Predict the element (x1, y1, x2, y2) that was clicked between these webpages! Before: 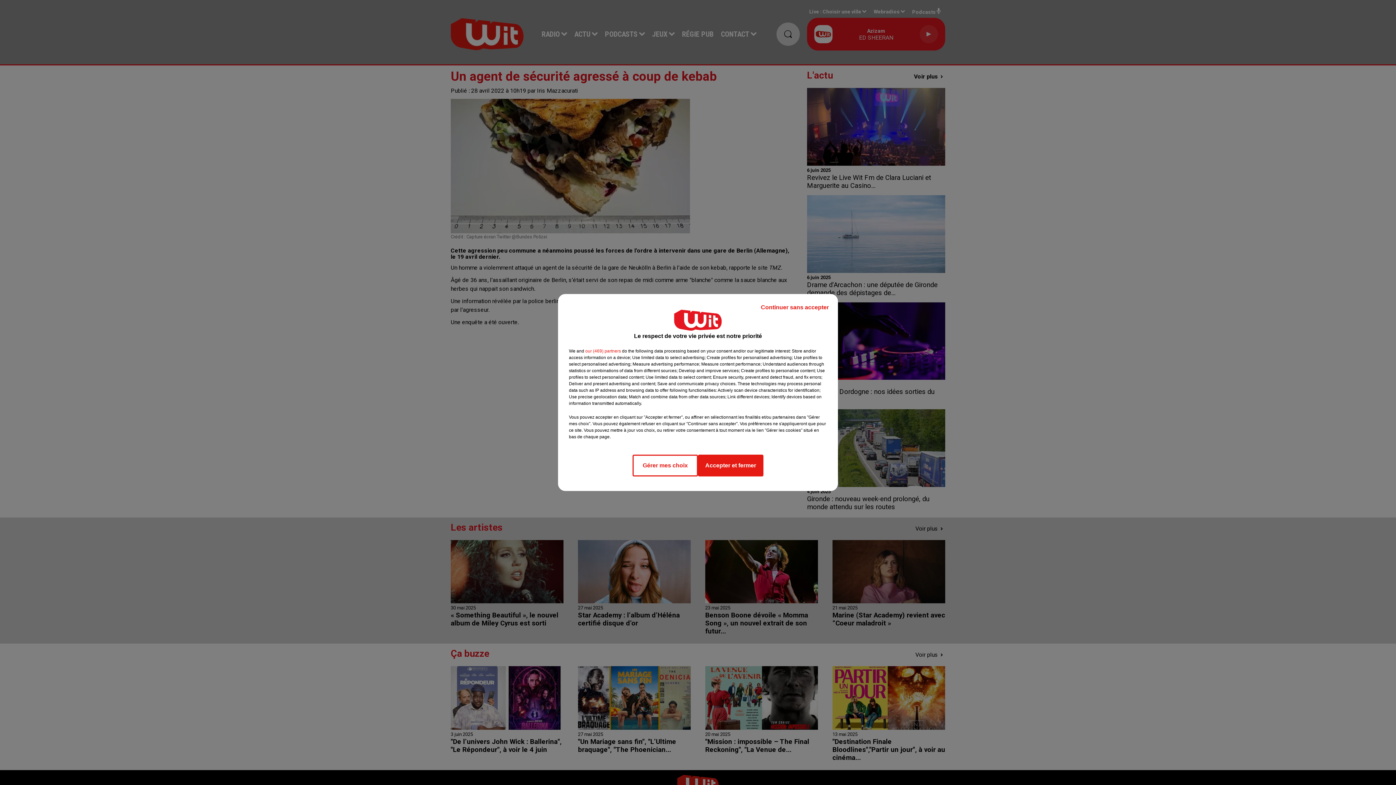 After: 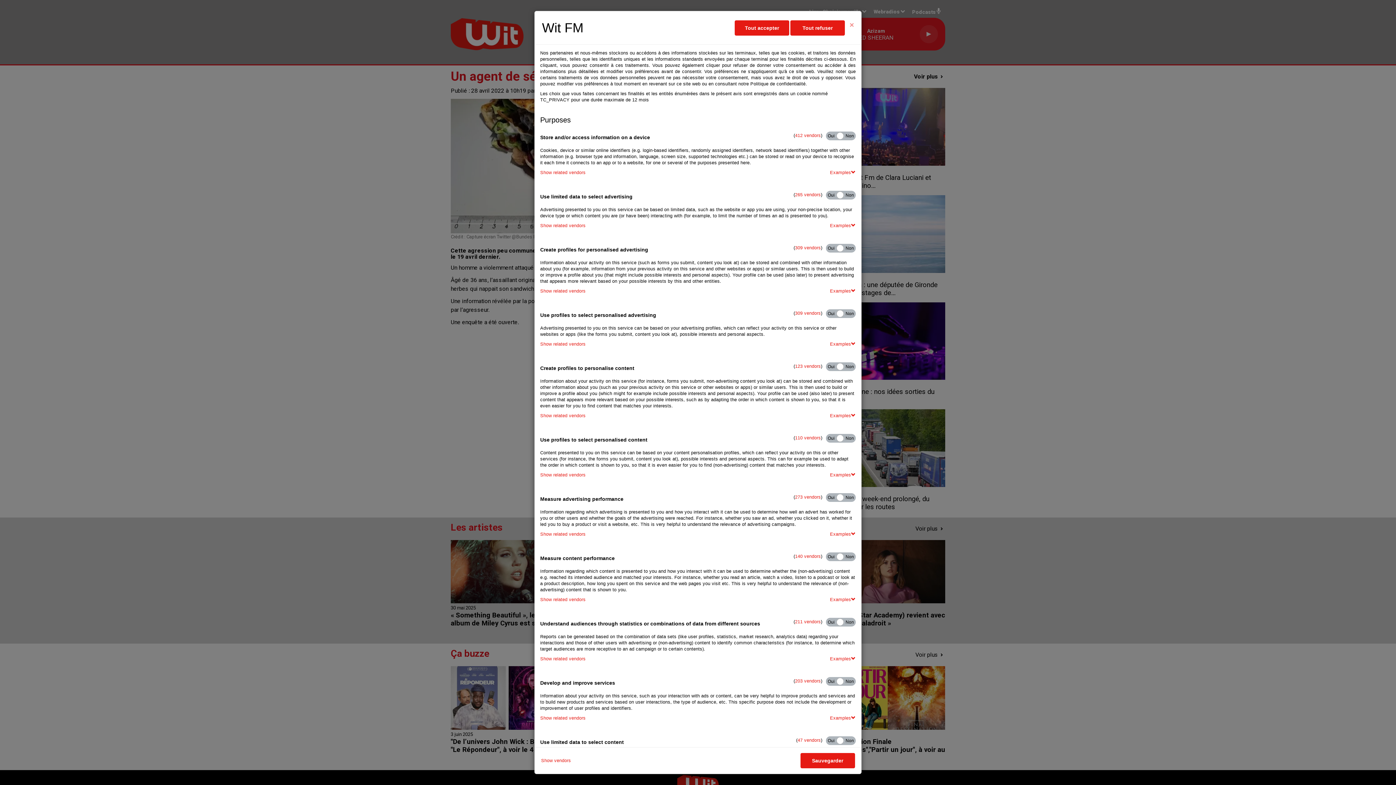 Action: label: Gérer mes choix bbox: (632, 454, 698, 476)